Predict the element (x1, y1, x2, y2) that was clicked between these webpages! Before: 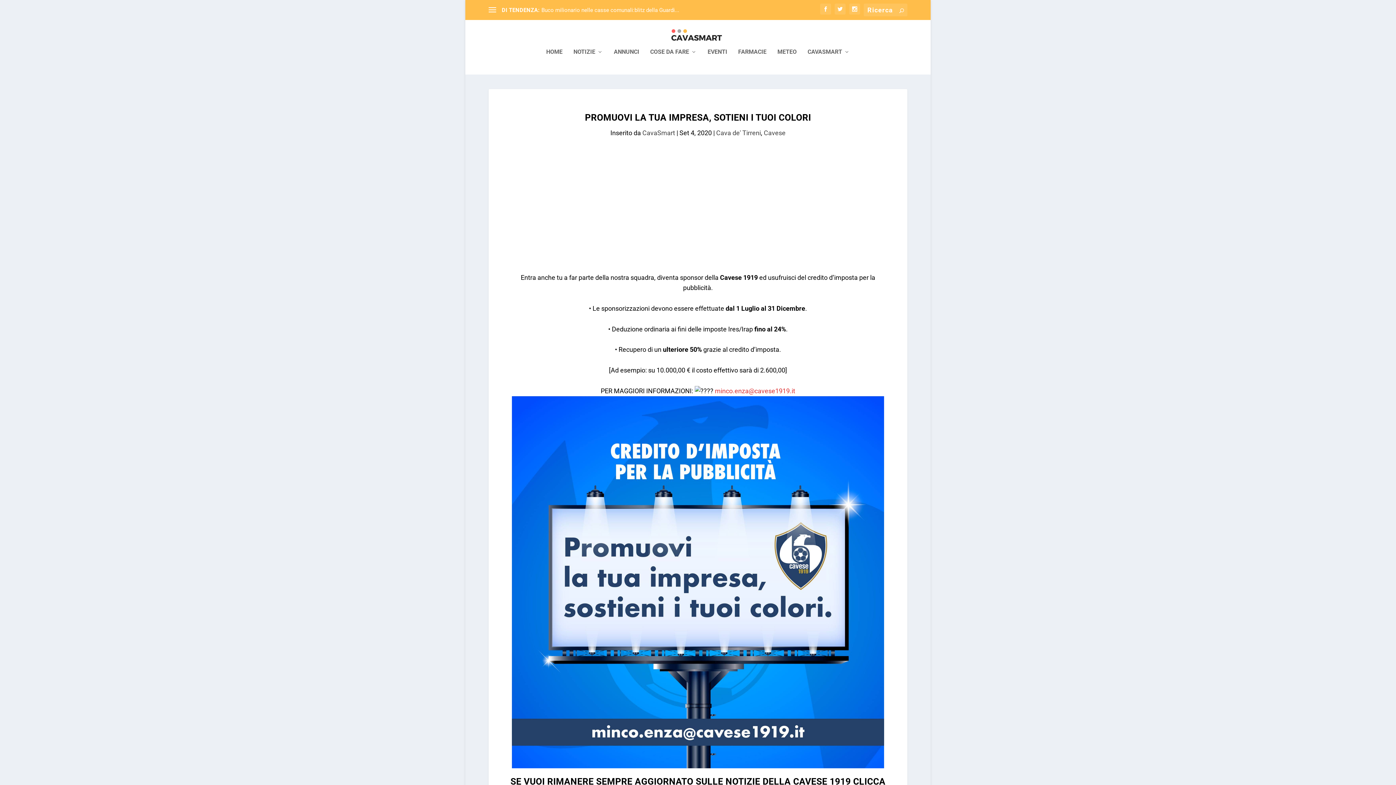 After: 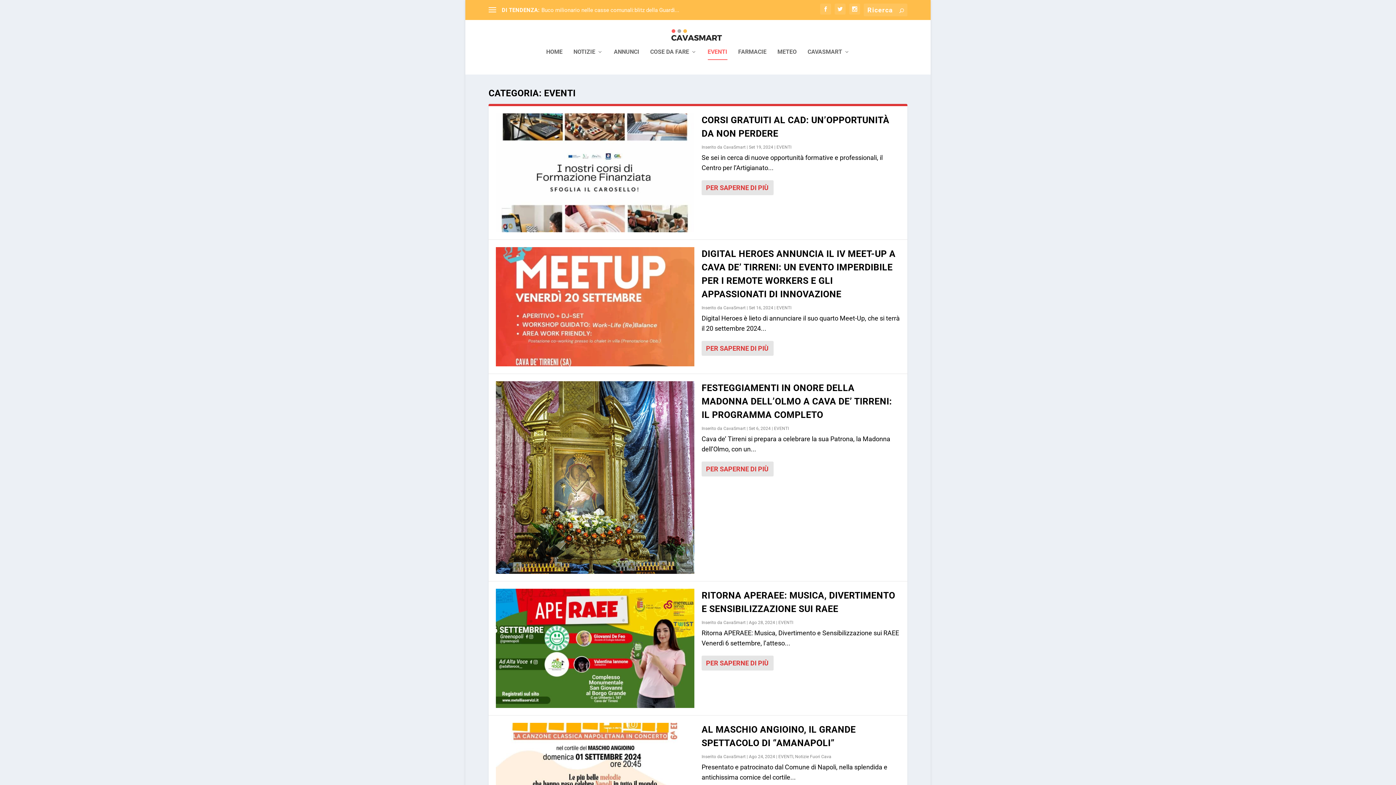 Action: label: EVENTI bbox: (707, 49, 727, 74)